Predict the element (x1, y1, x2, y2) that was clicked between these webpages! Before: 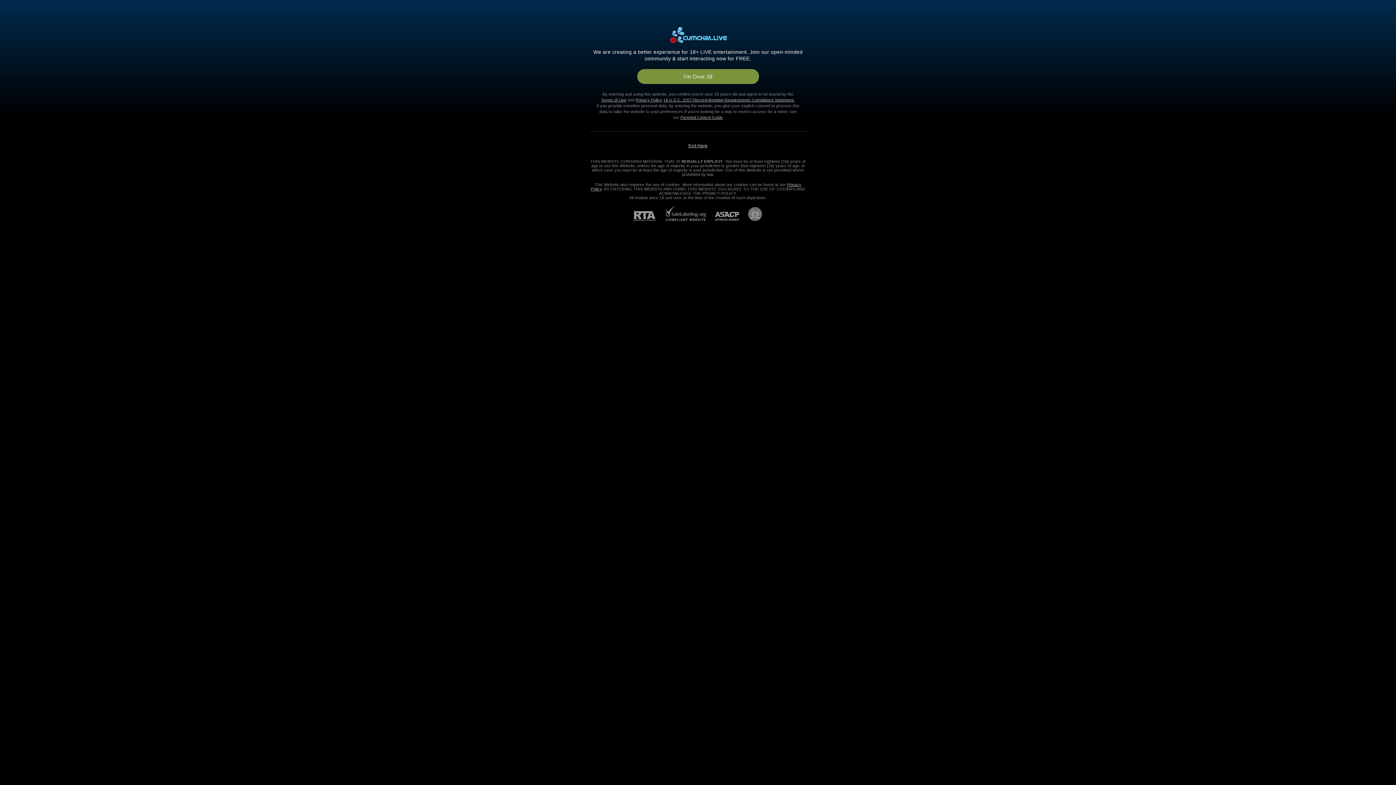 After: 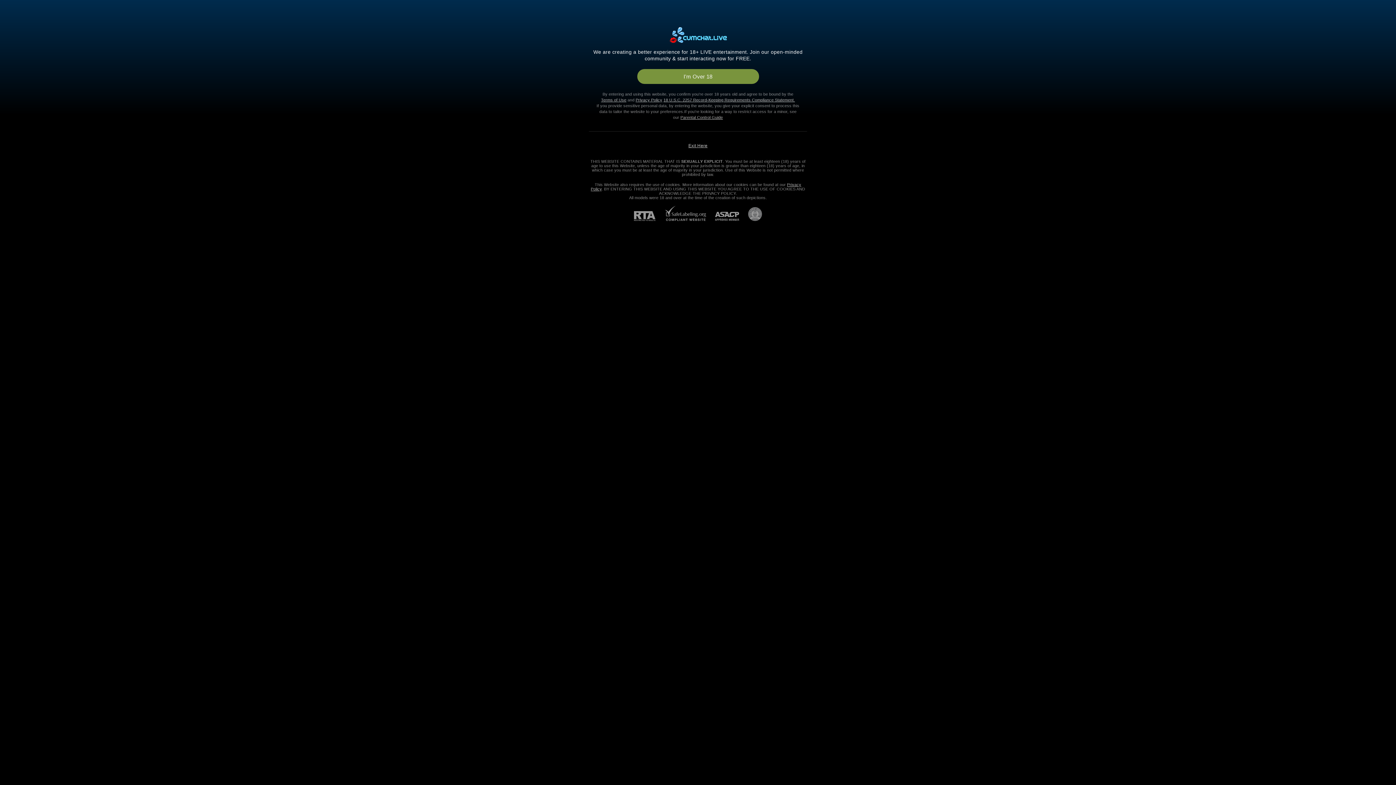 Action: bbox: (634, 211, 664, 221) label: RTA